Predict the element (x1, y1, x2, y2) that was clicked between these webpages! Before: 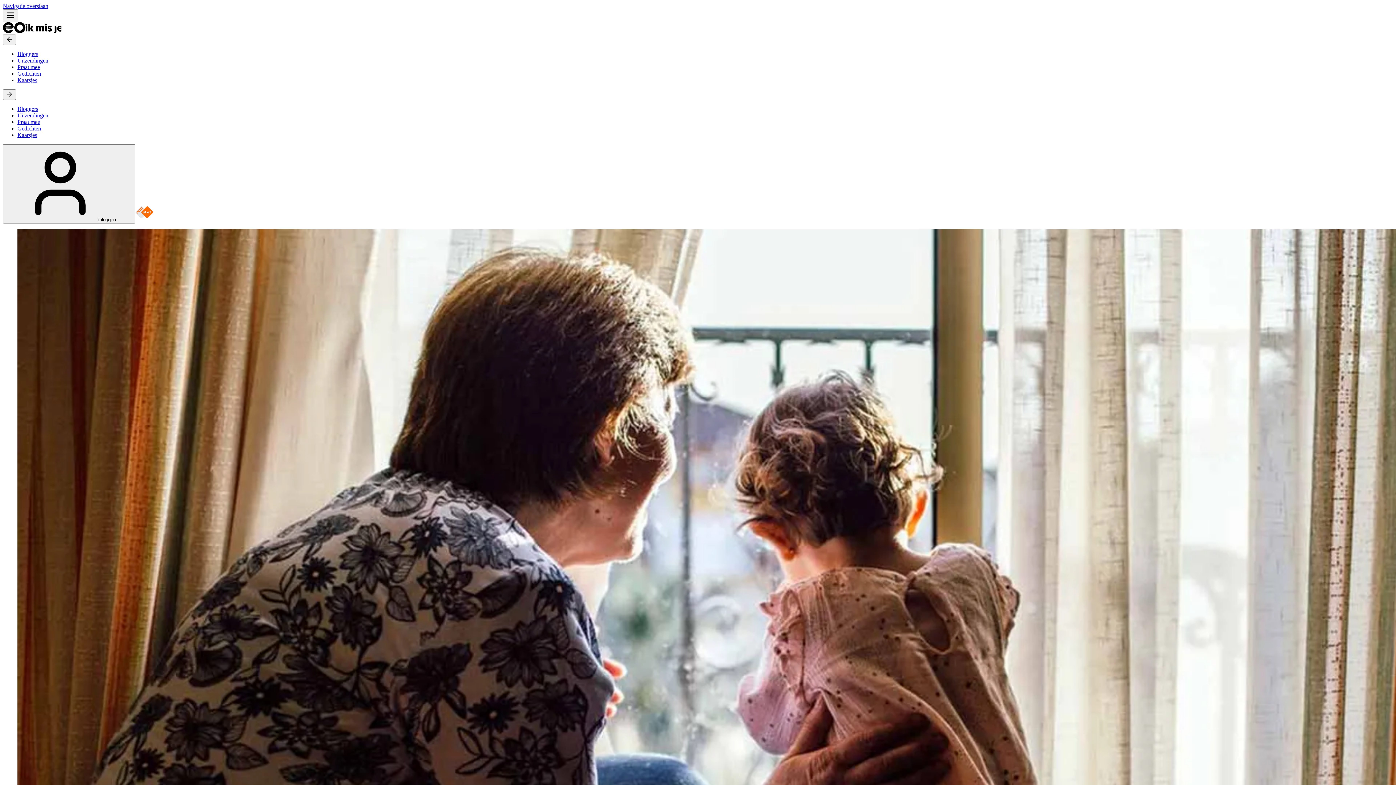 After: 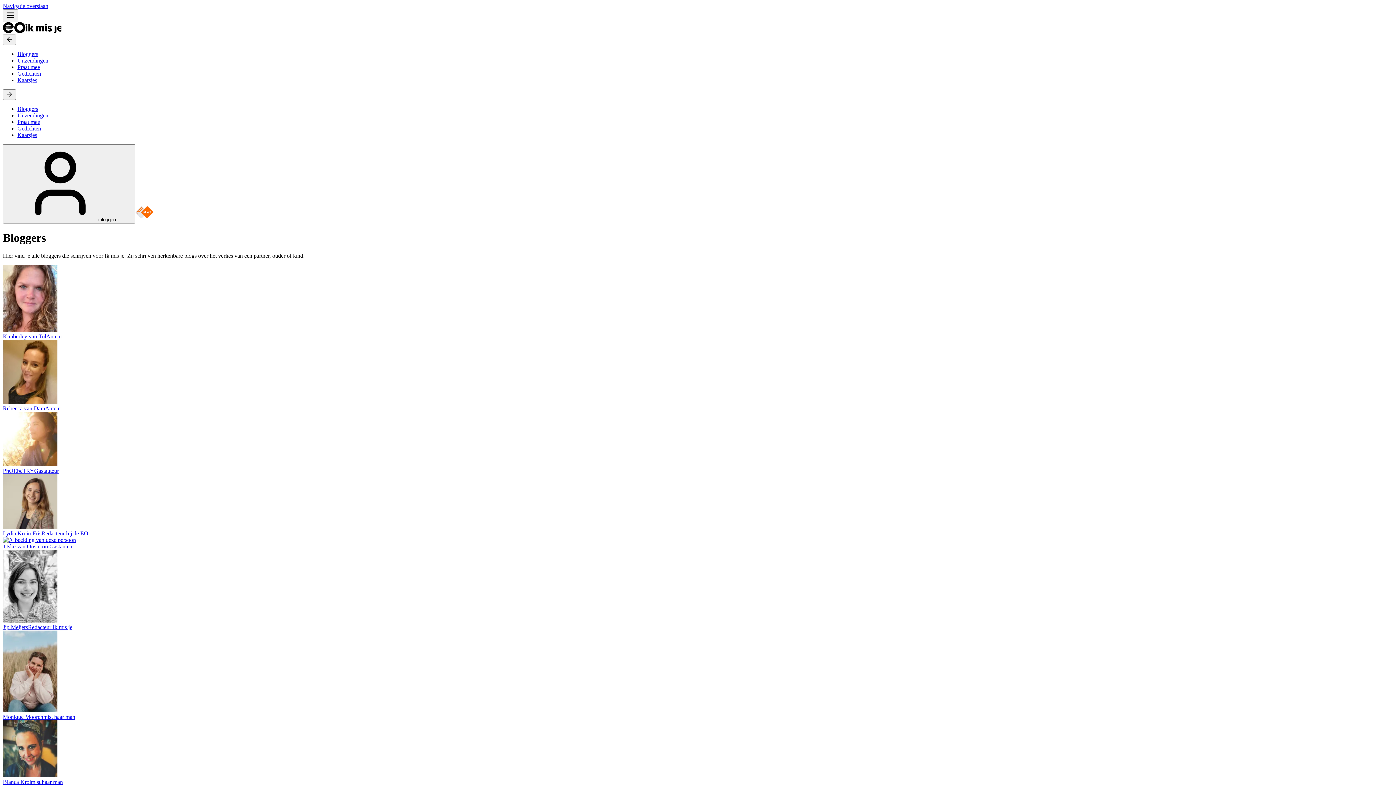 Action: label: Bloggers bbox: (17, 50, 38, 57)